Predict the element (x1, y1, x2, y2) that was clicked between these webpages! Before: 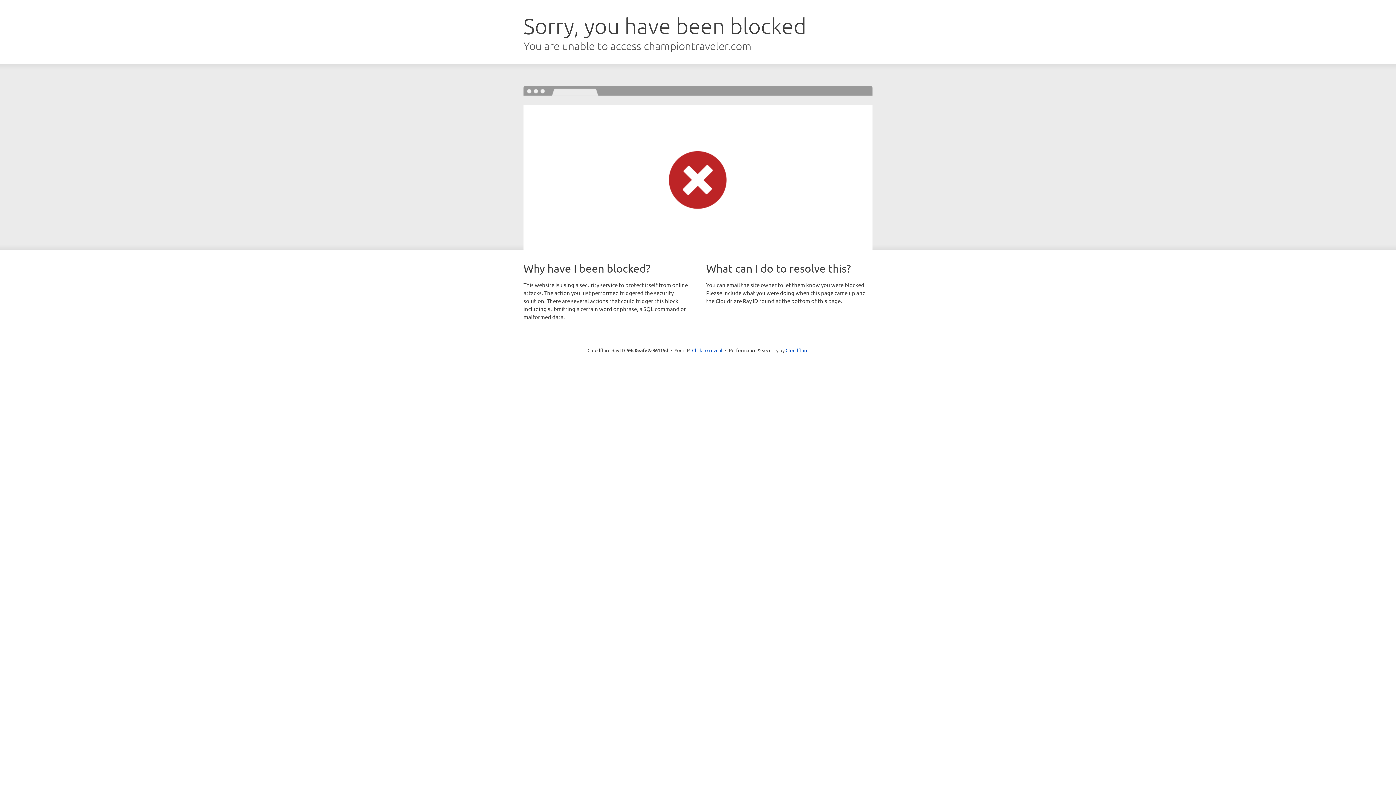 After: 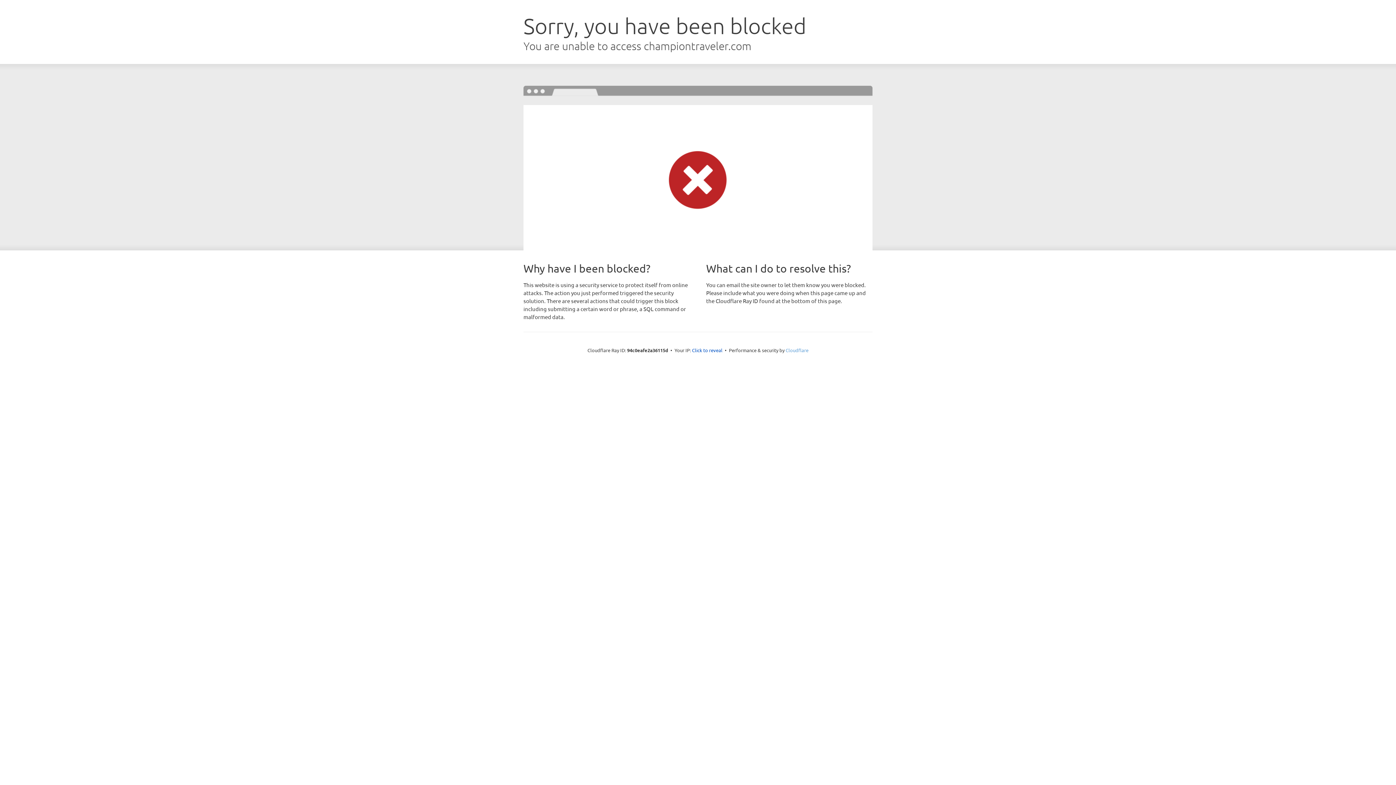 Action: label: Cloudflare bbox: (785, 347, 808, 353)